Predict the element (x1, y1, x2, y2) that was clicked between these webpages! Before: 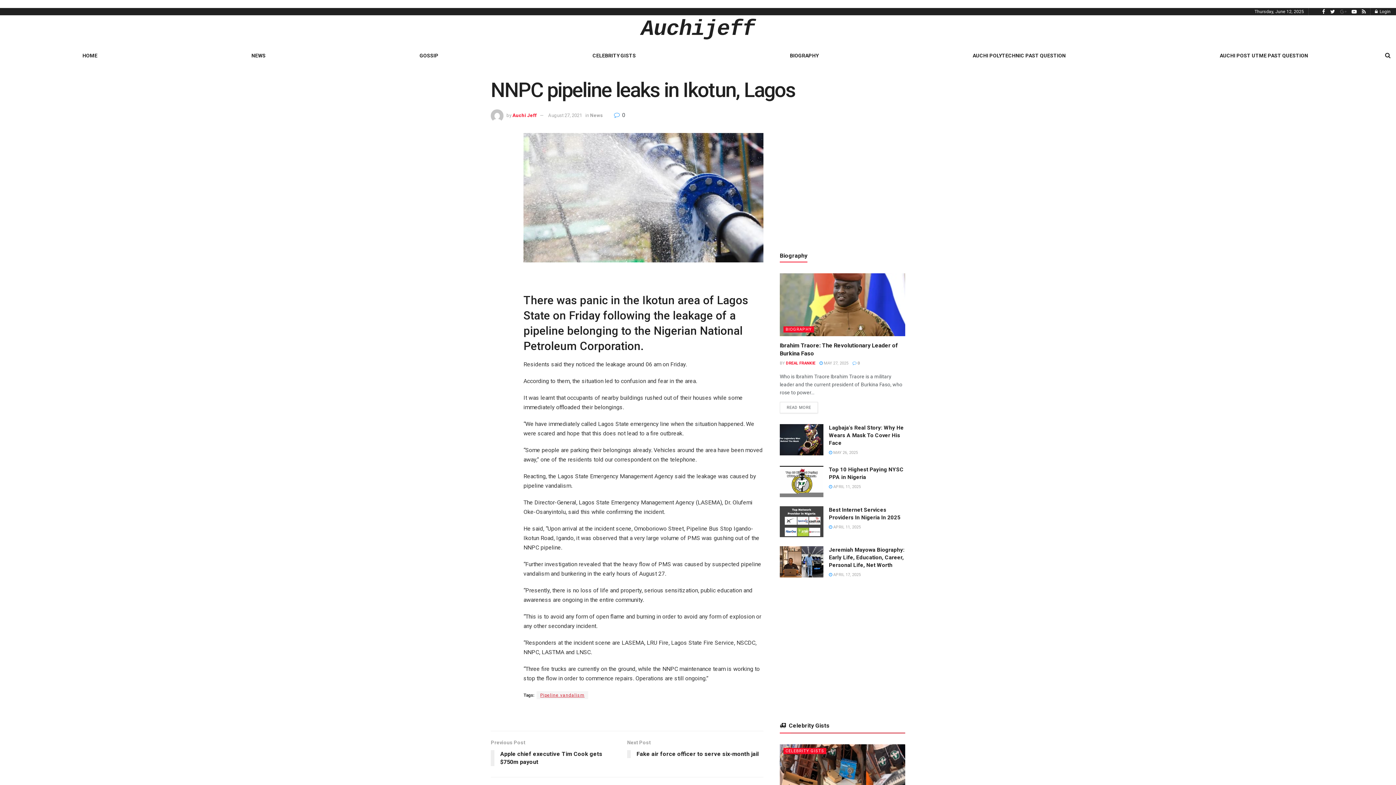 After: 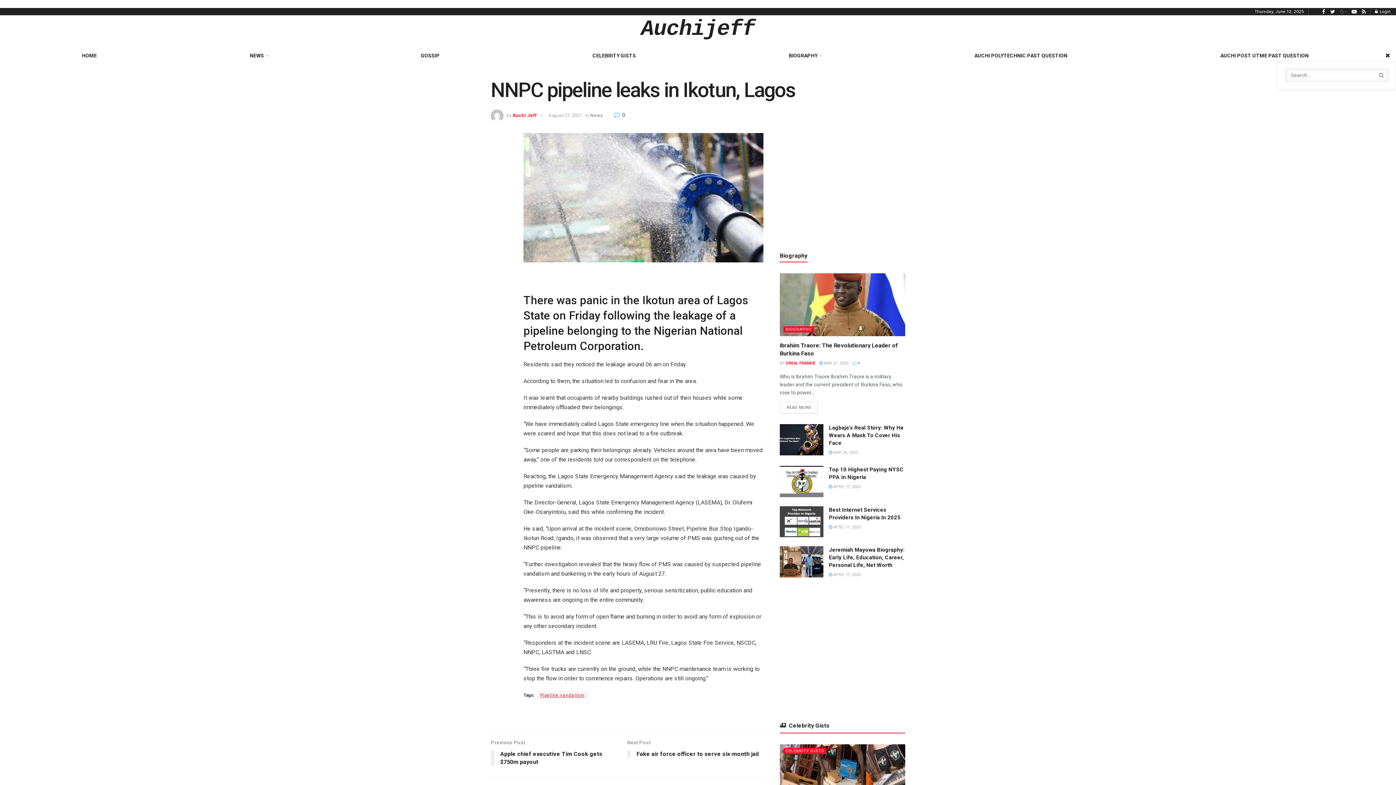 Action: bbox: (1385, 50, 1390, 61)